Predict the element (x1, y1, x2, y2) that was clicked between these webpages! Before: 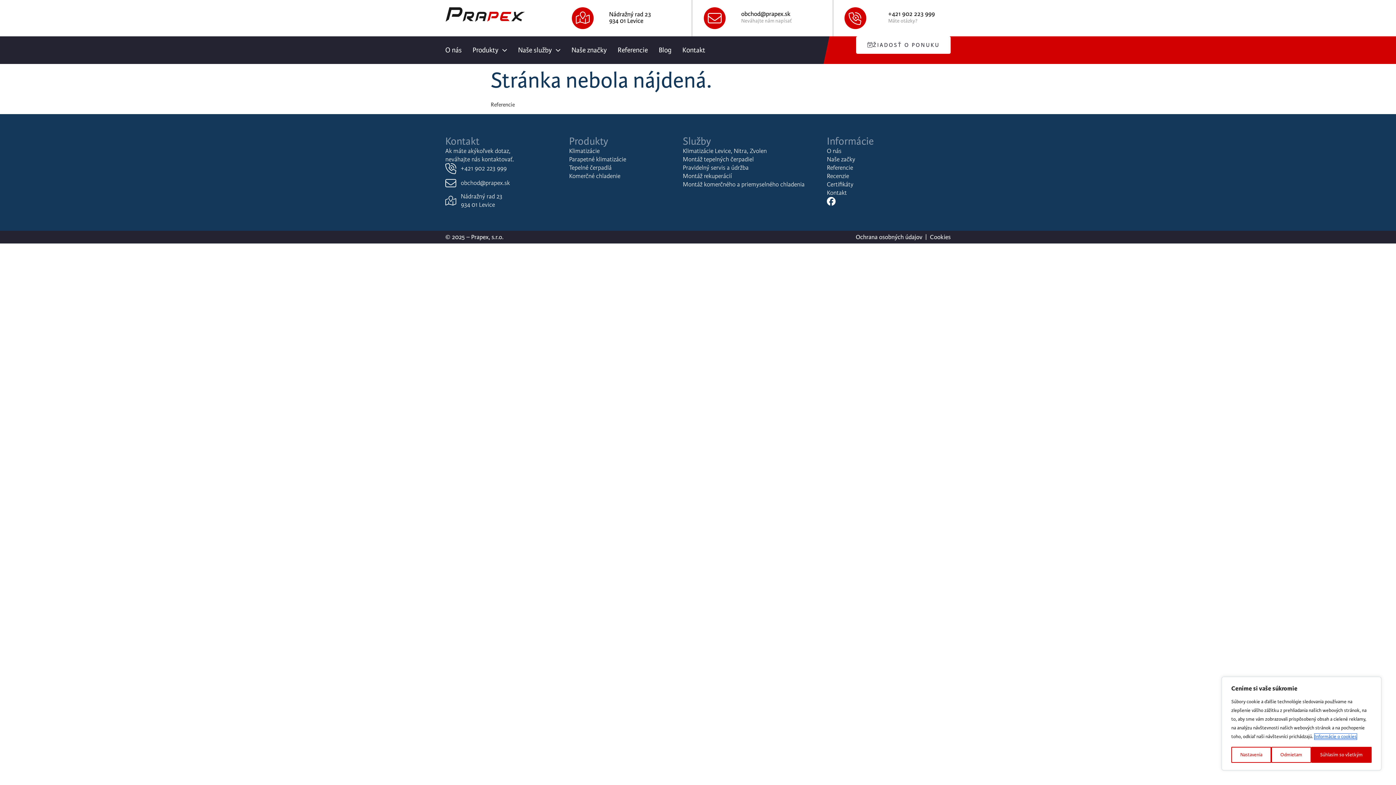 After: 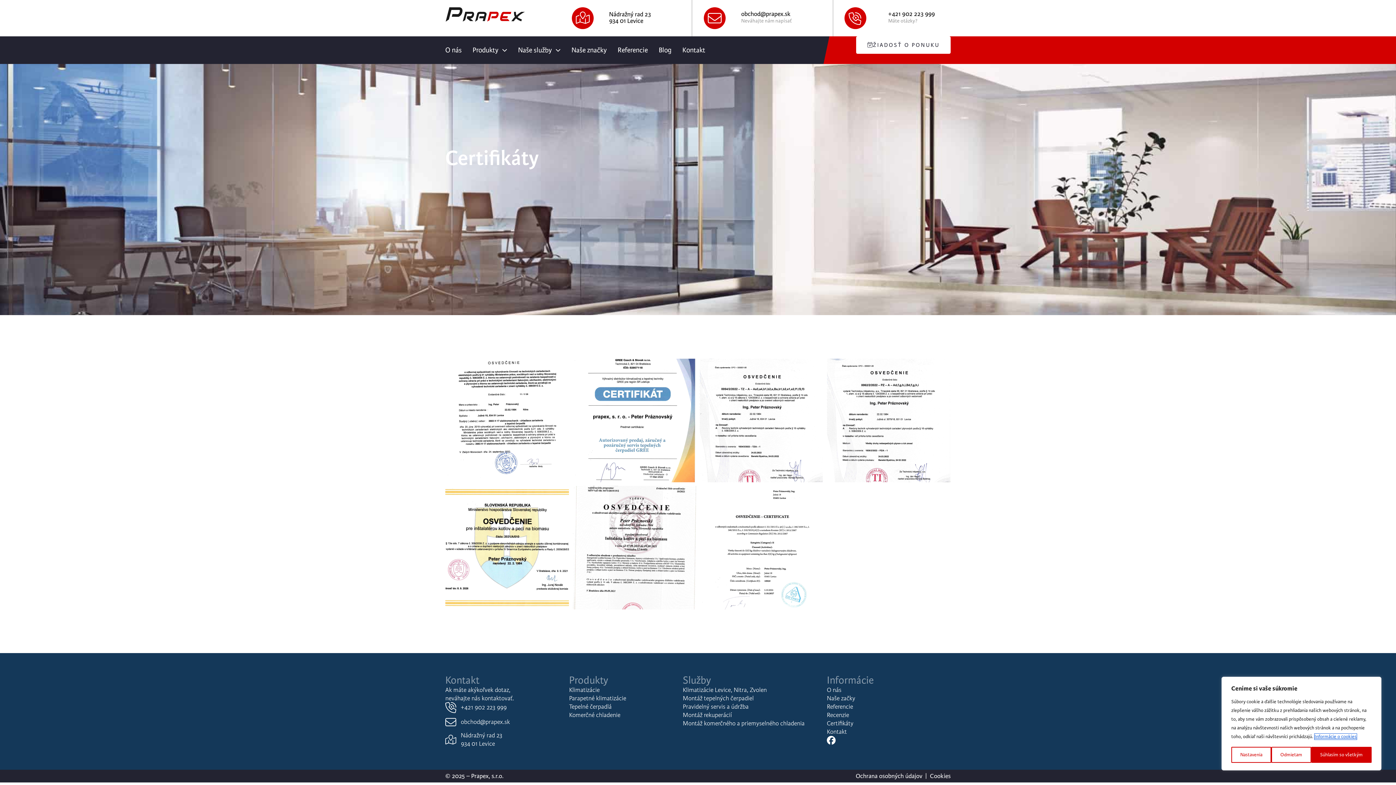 Action: bbox: (827, 180, 950, 188) label: Certifikáty